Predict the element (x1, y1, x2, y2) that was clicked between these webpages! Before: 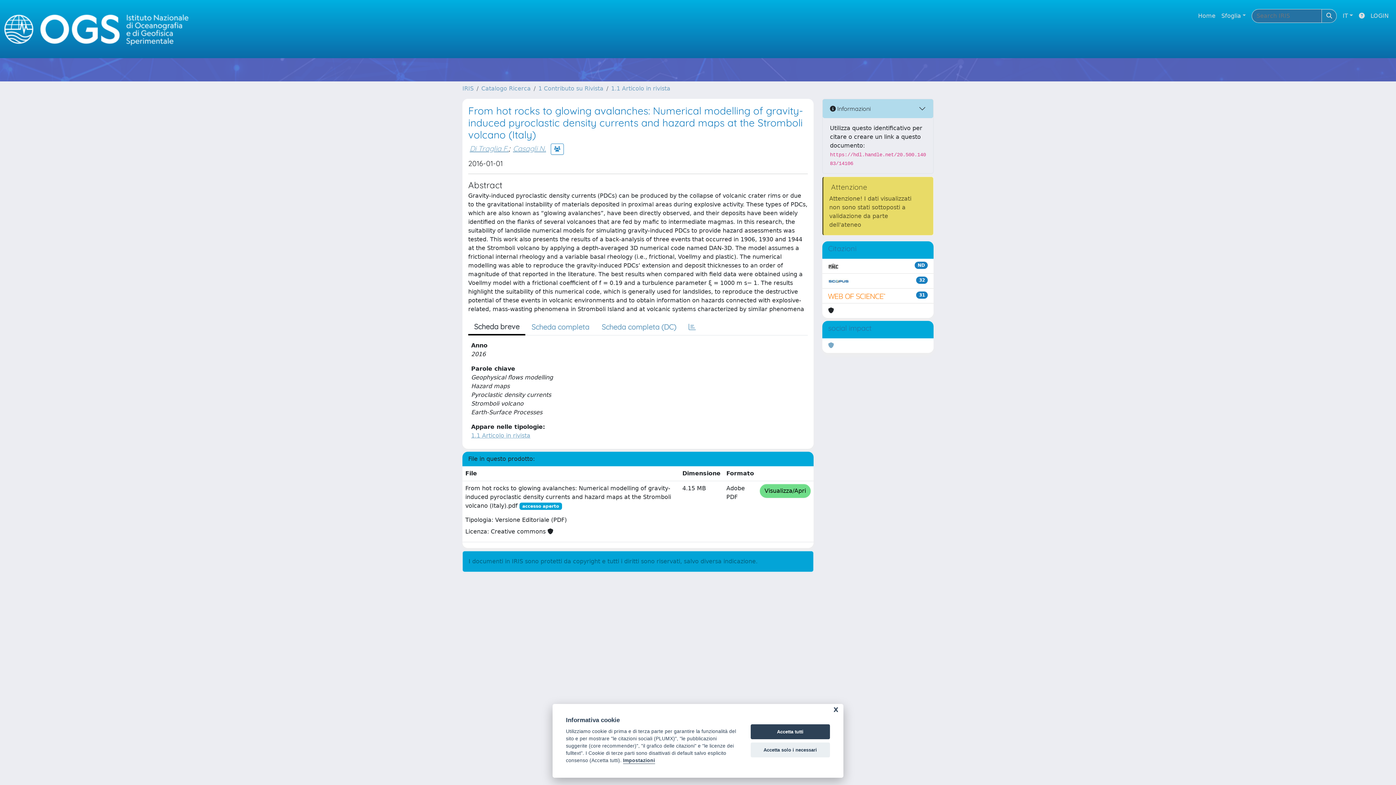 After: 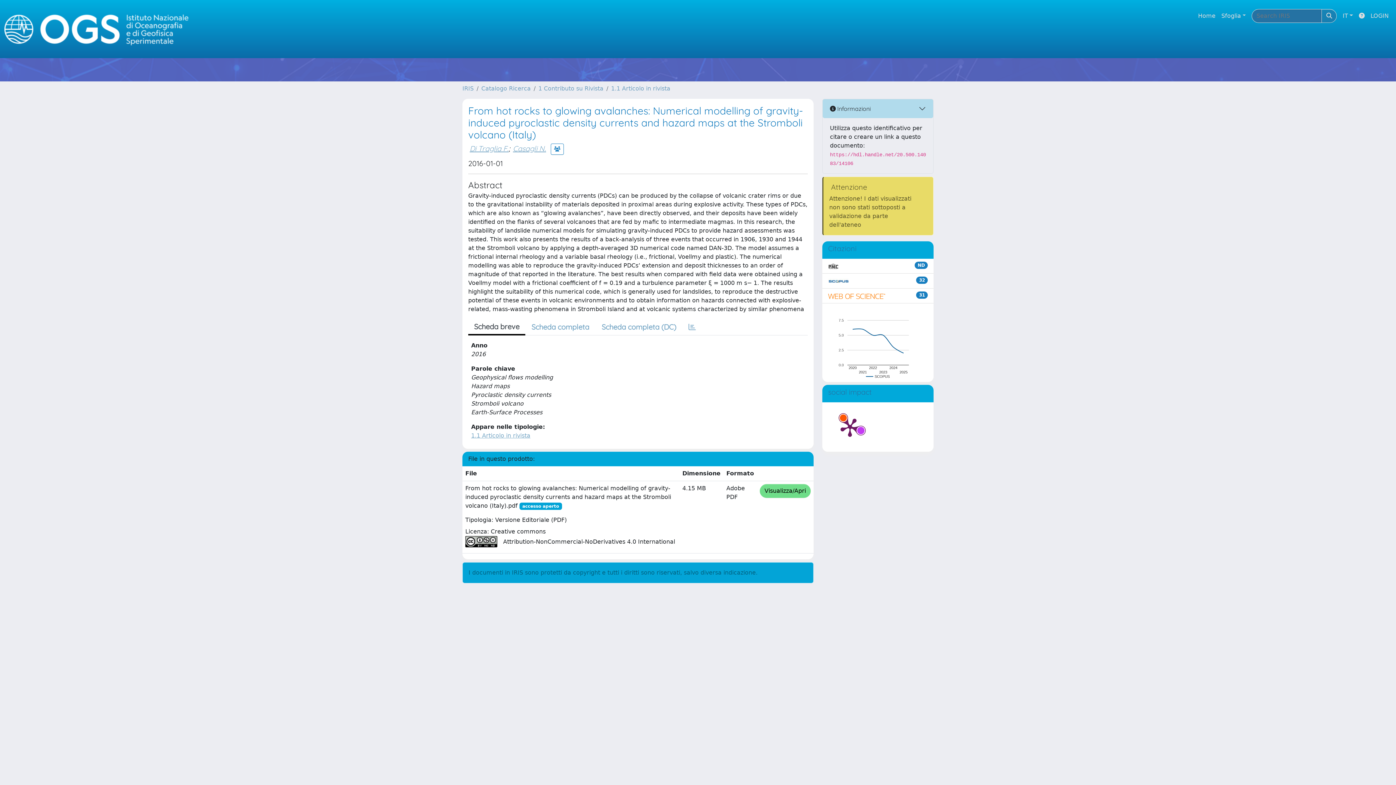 Action: label: Accetta tutti bbox: (750, 724, 830, 739)